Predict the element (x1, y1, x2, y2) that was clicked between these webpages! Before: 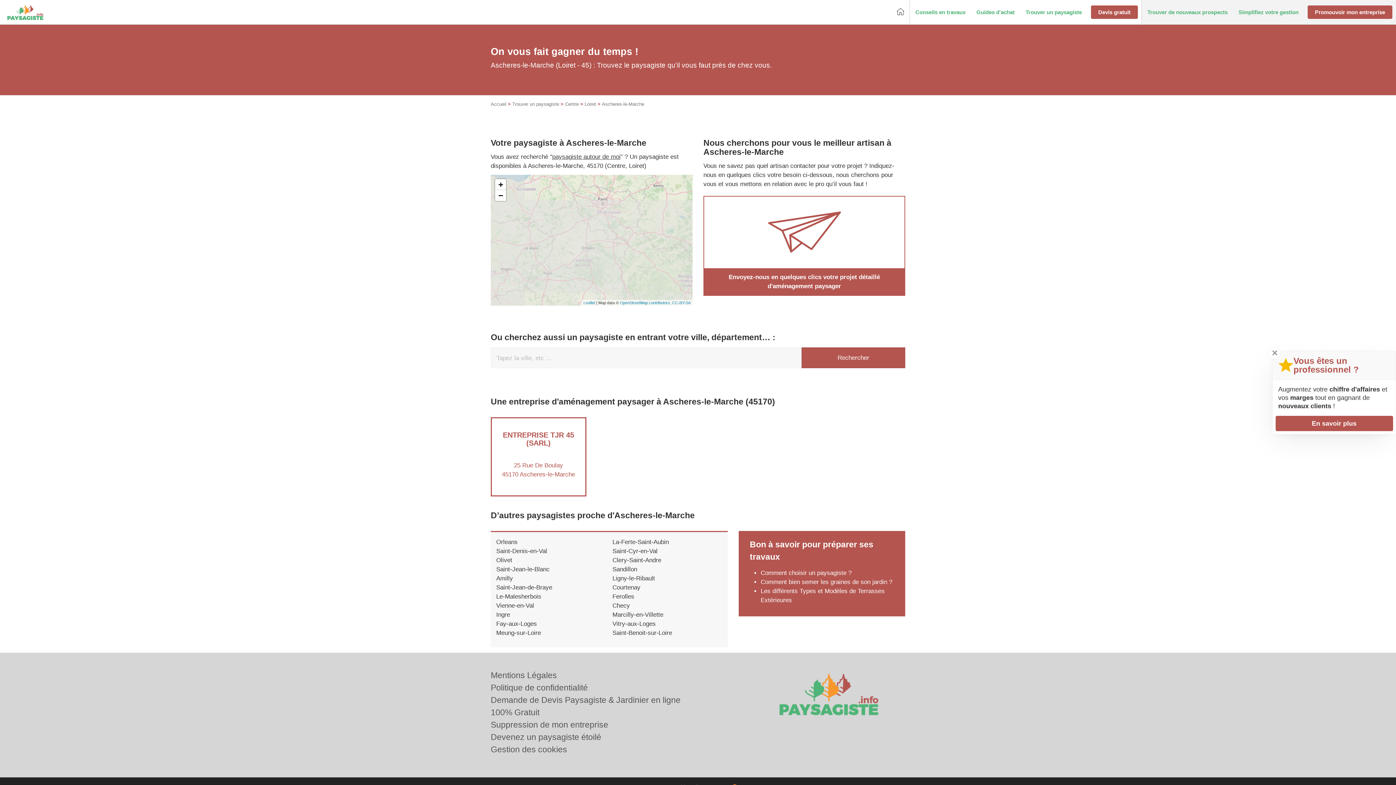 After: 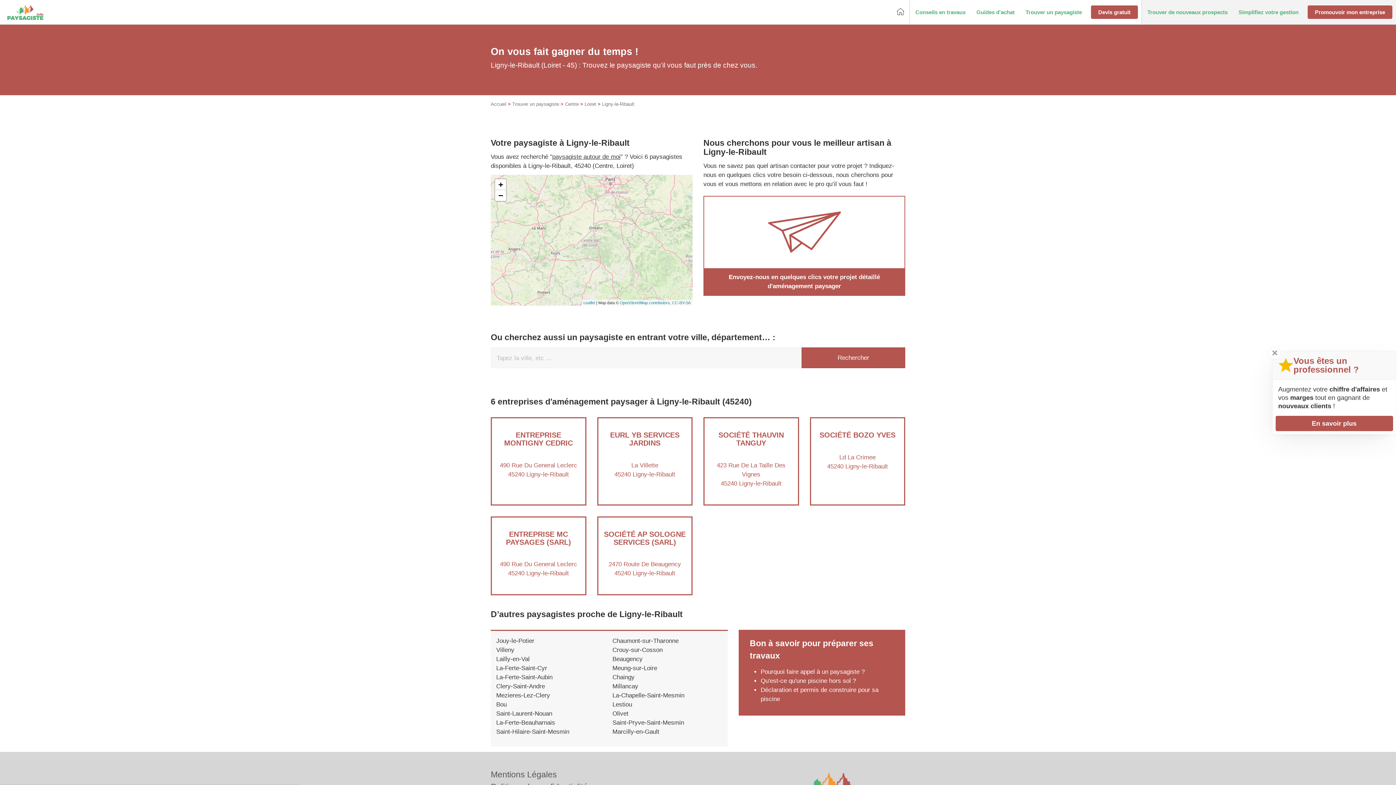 Action: bbox: (612, 575, 655, 582) label: Ligny-le-Ribault